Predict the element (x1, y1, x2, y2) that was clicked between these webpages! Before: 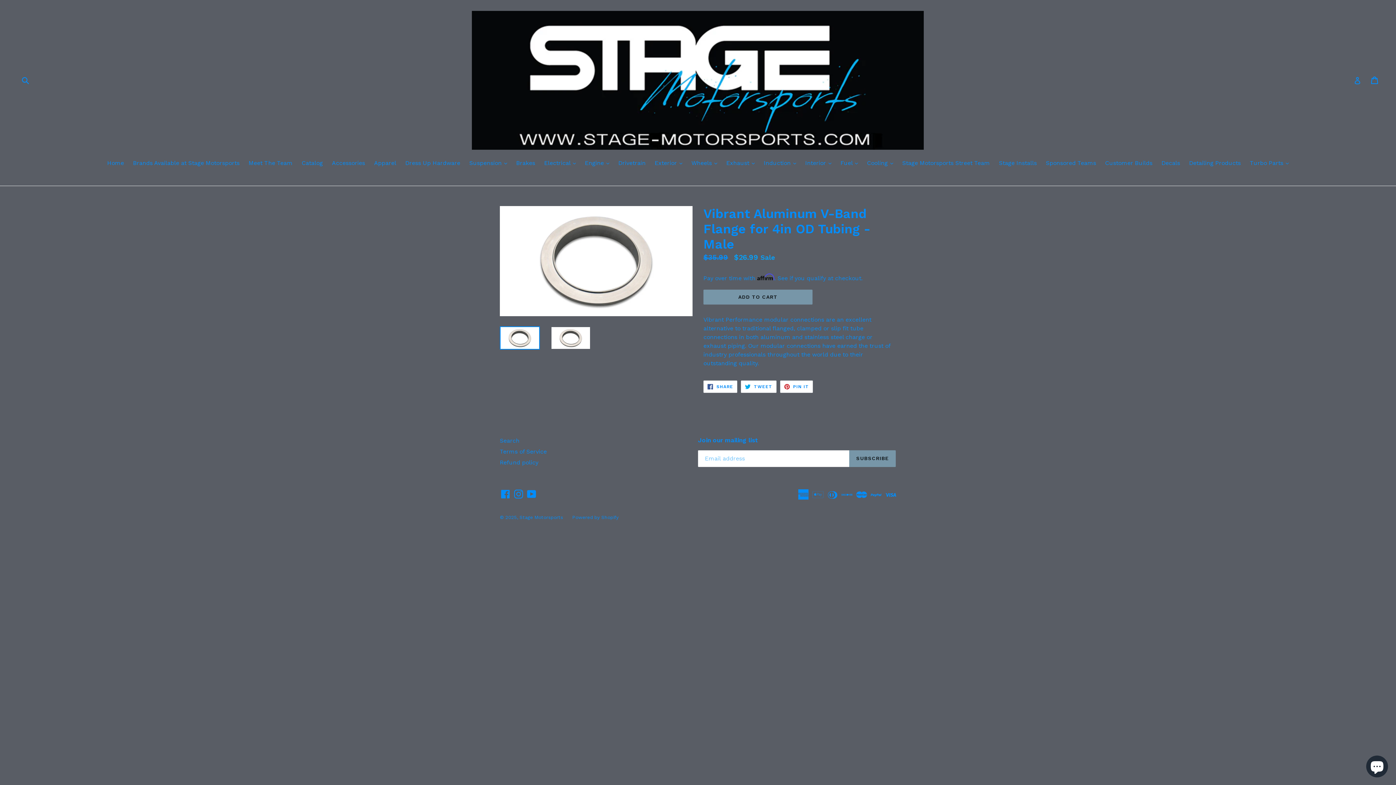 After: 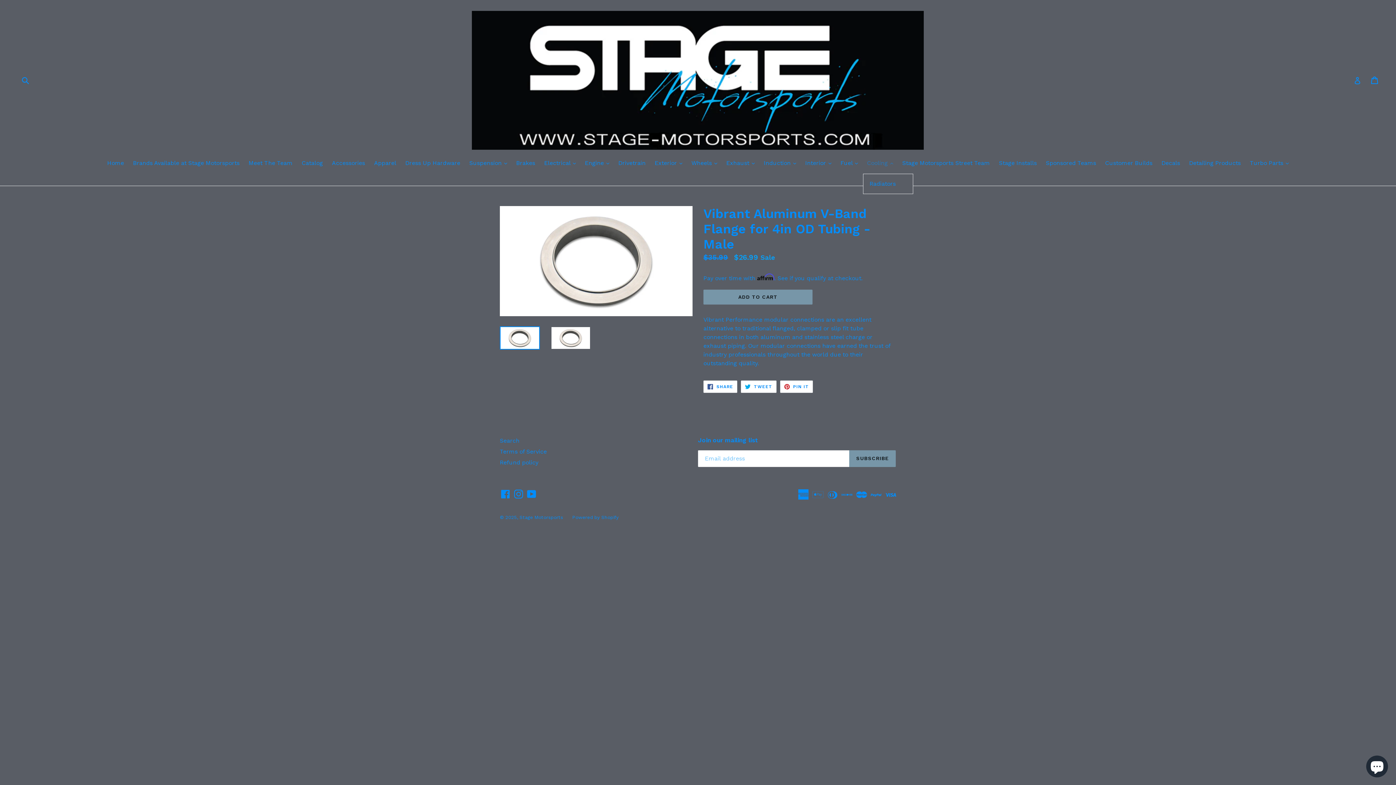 Action: label: Cooling 
expand bbox: (863, 158, 897, 168)